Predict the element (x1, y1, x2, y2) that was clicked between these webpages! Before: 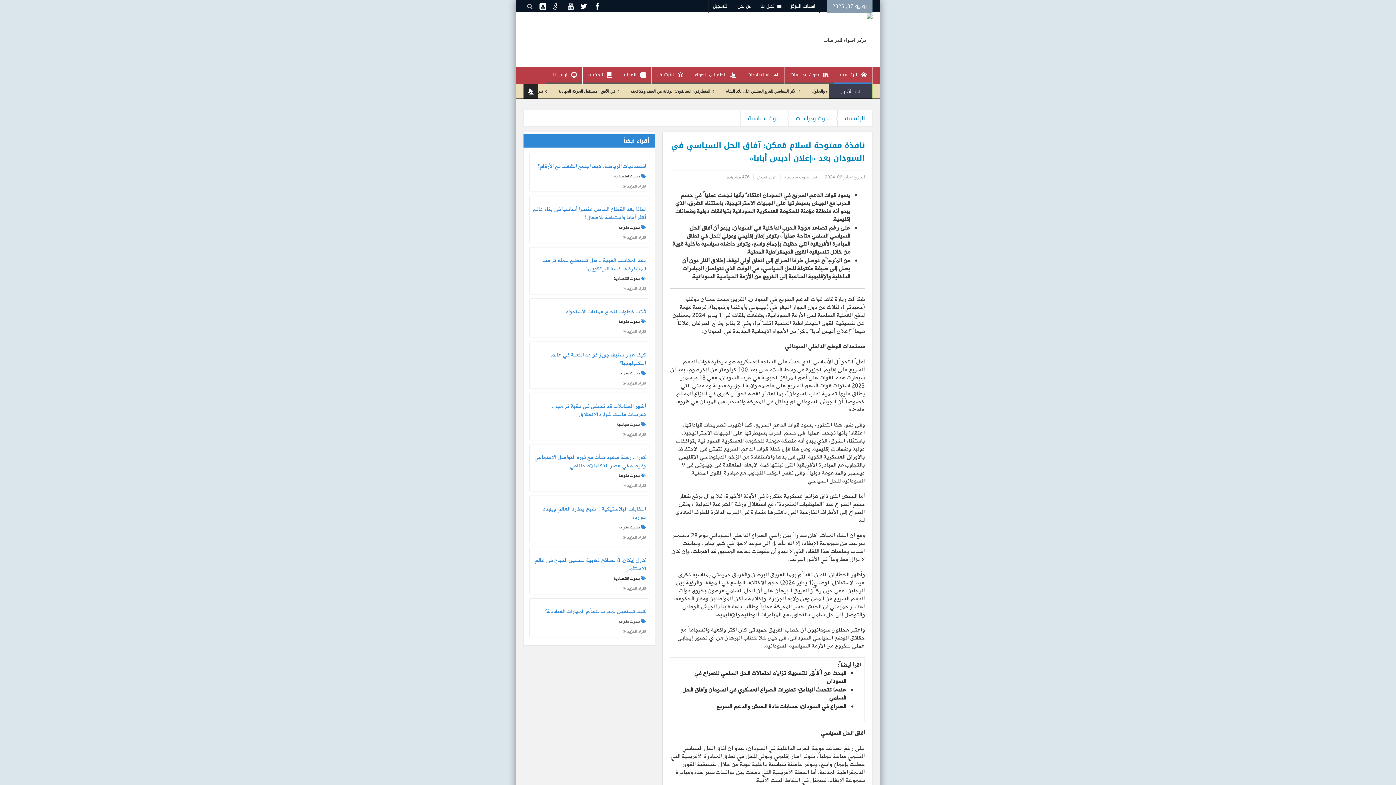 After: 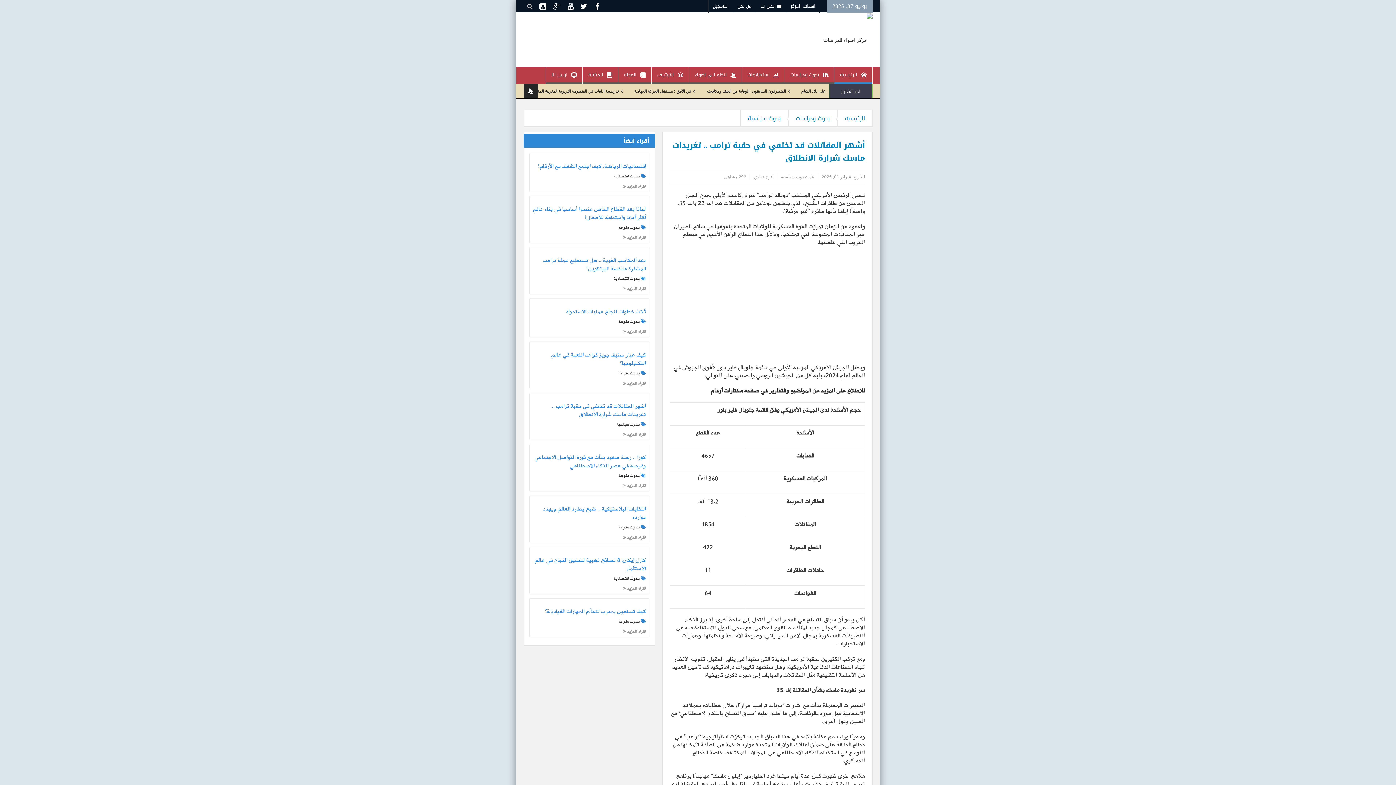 Action: label: اقراء المزيد  bbox: (623, 432, 646, 437)